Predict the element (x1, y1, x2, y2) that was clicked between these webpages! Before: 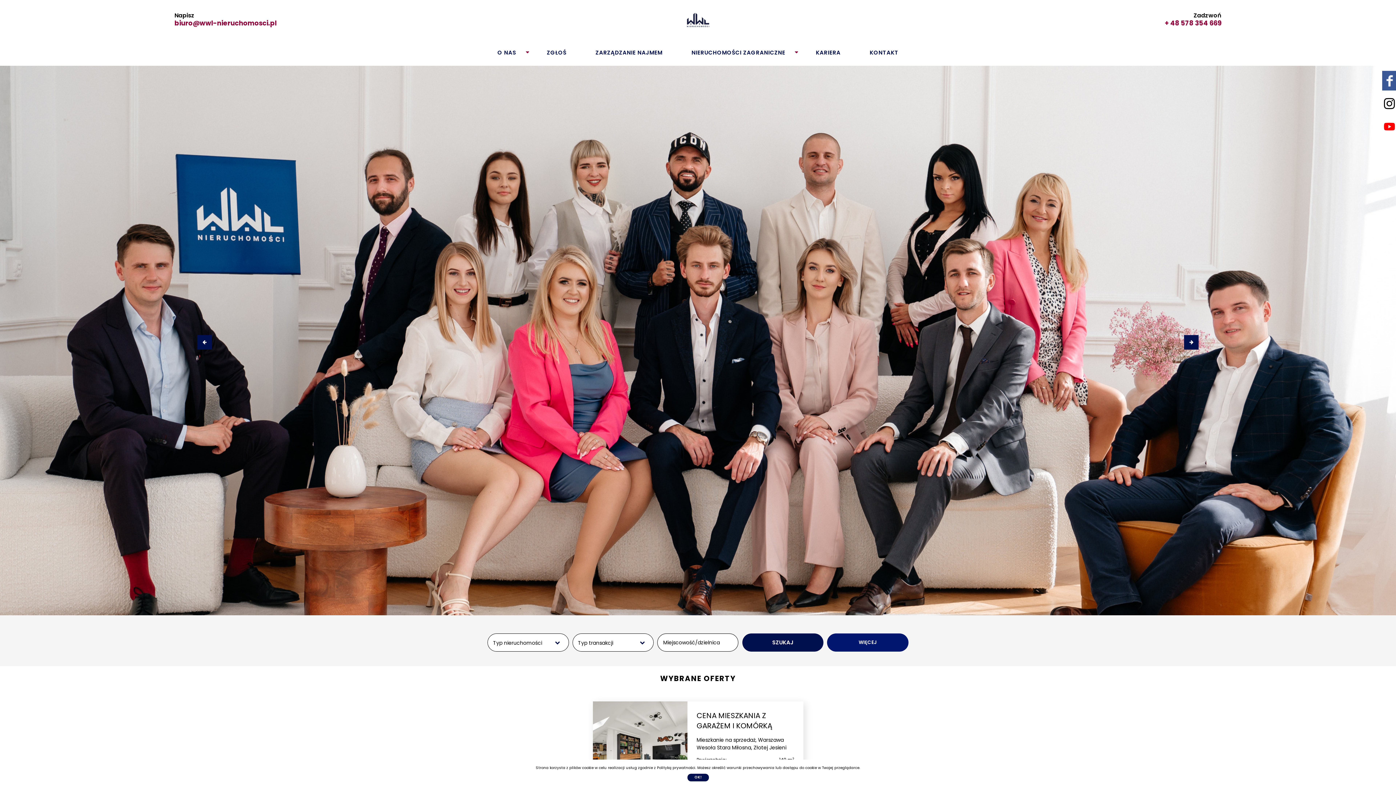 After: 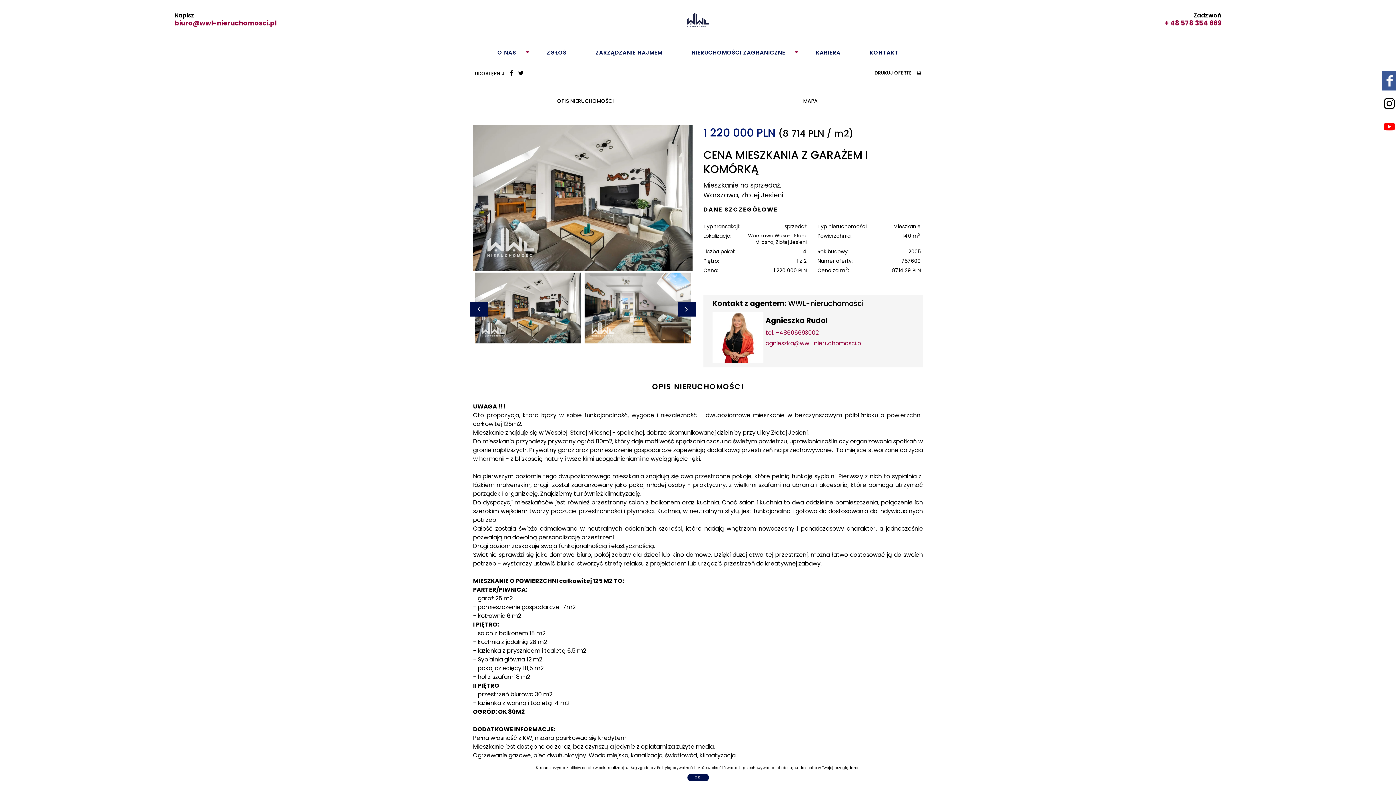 Action: bbox: (696, 710, 772, 731) label: CENA MIESZKANIA Z GARAŻEM I KOMÓRKĄ